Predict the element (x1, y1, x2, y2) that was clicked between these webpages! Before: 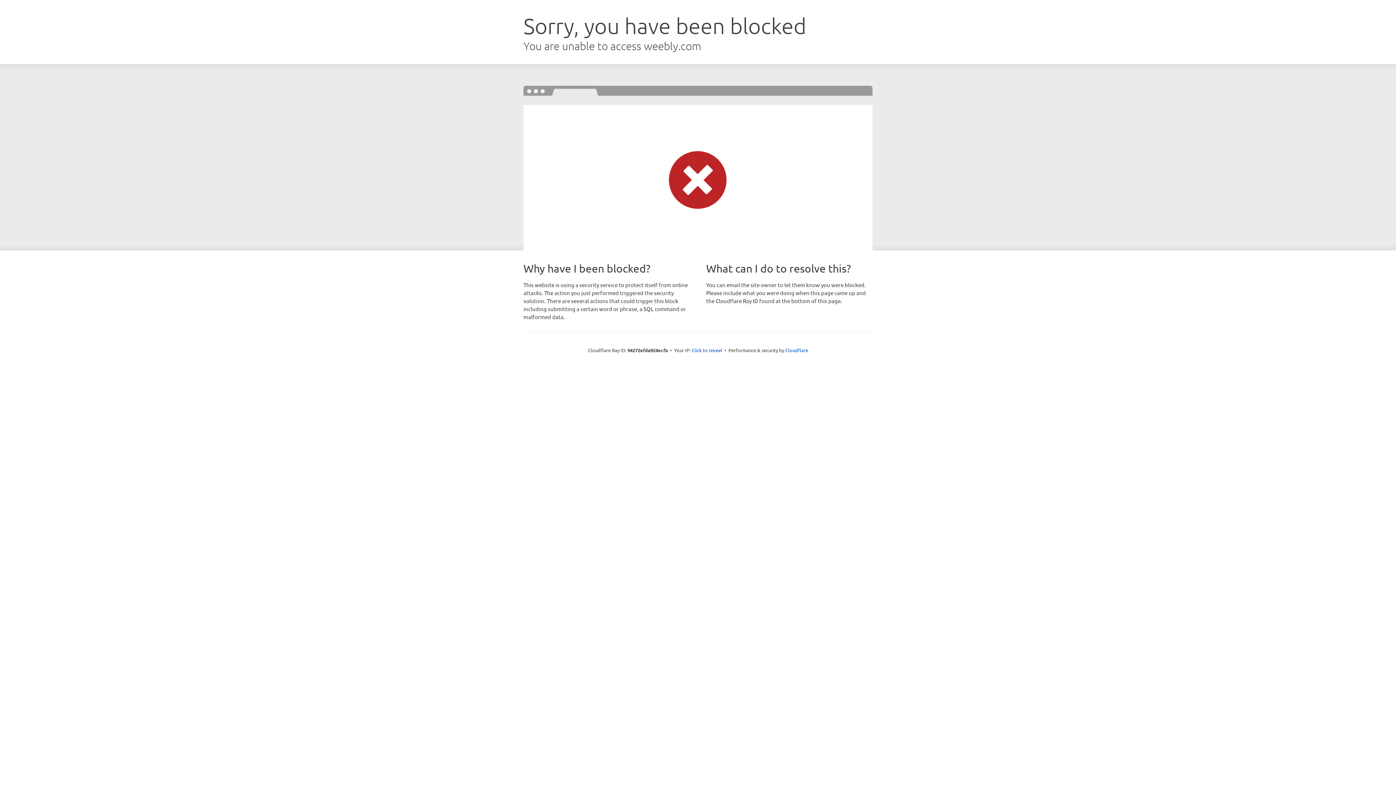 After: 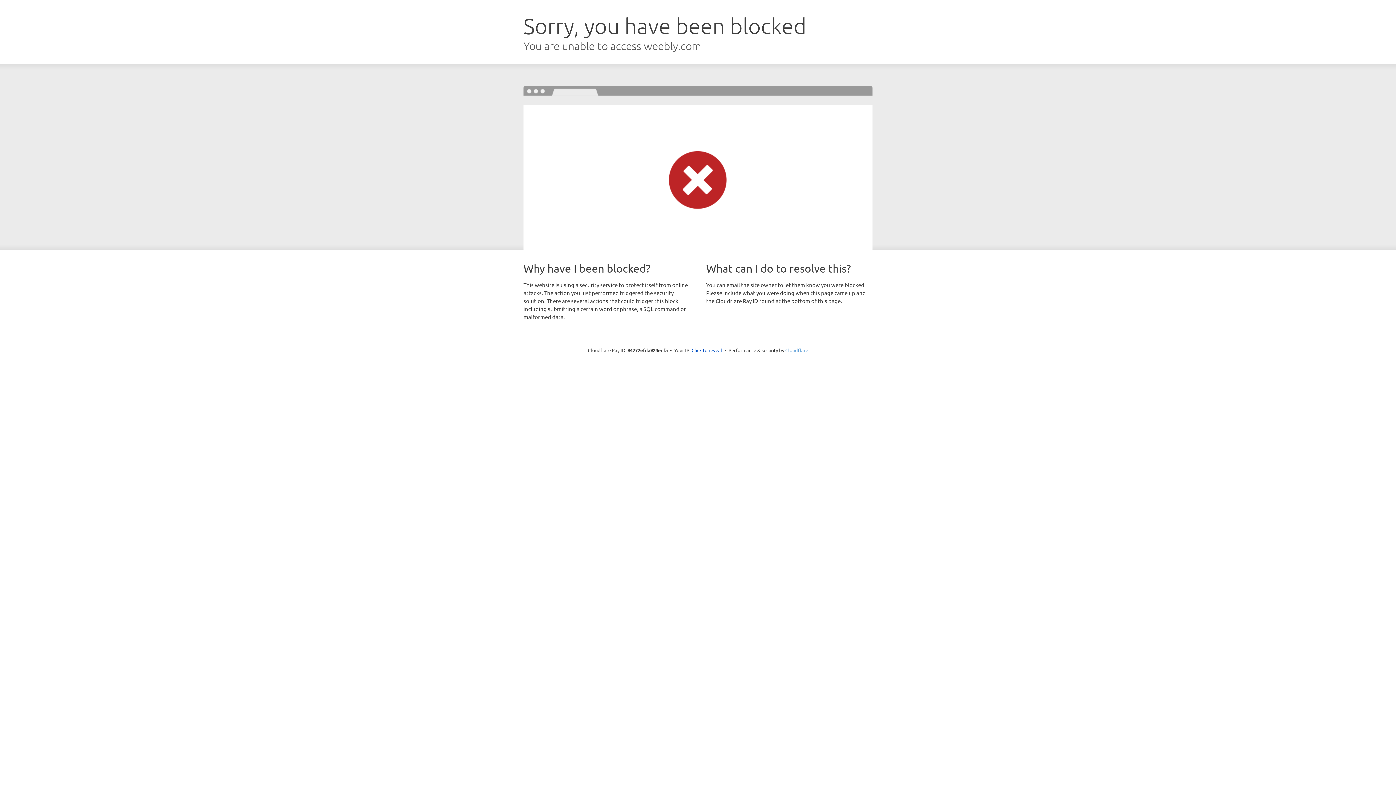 Action: bbox: (785, 347, 808, 353) label: Cloudflare